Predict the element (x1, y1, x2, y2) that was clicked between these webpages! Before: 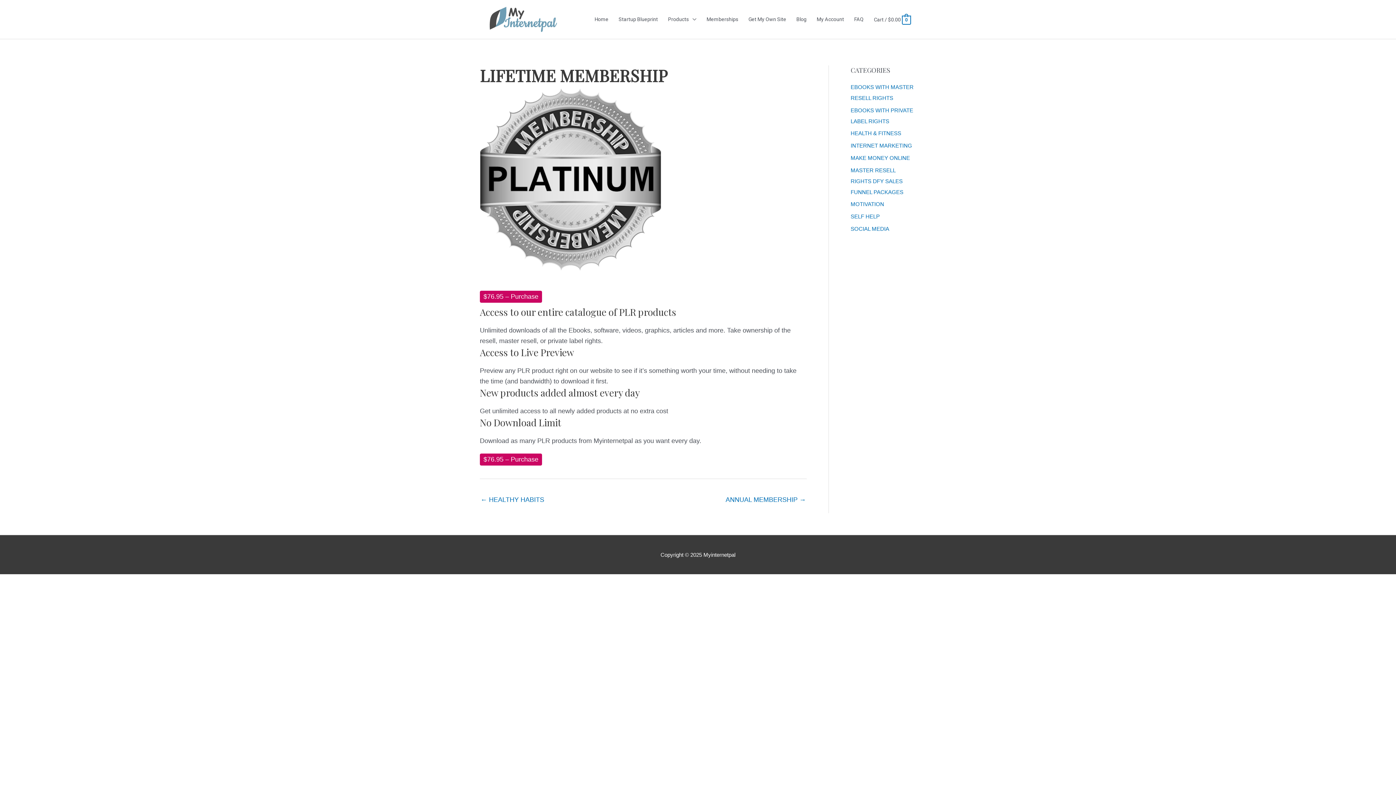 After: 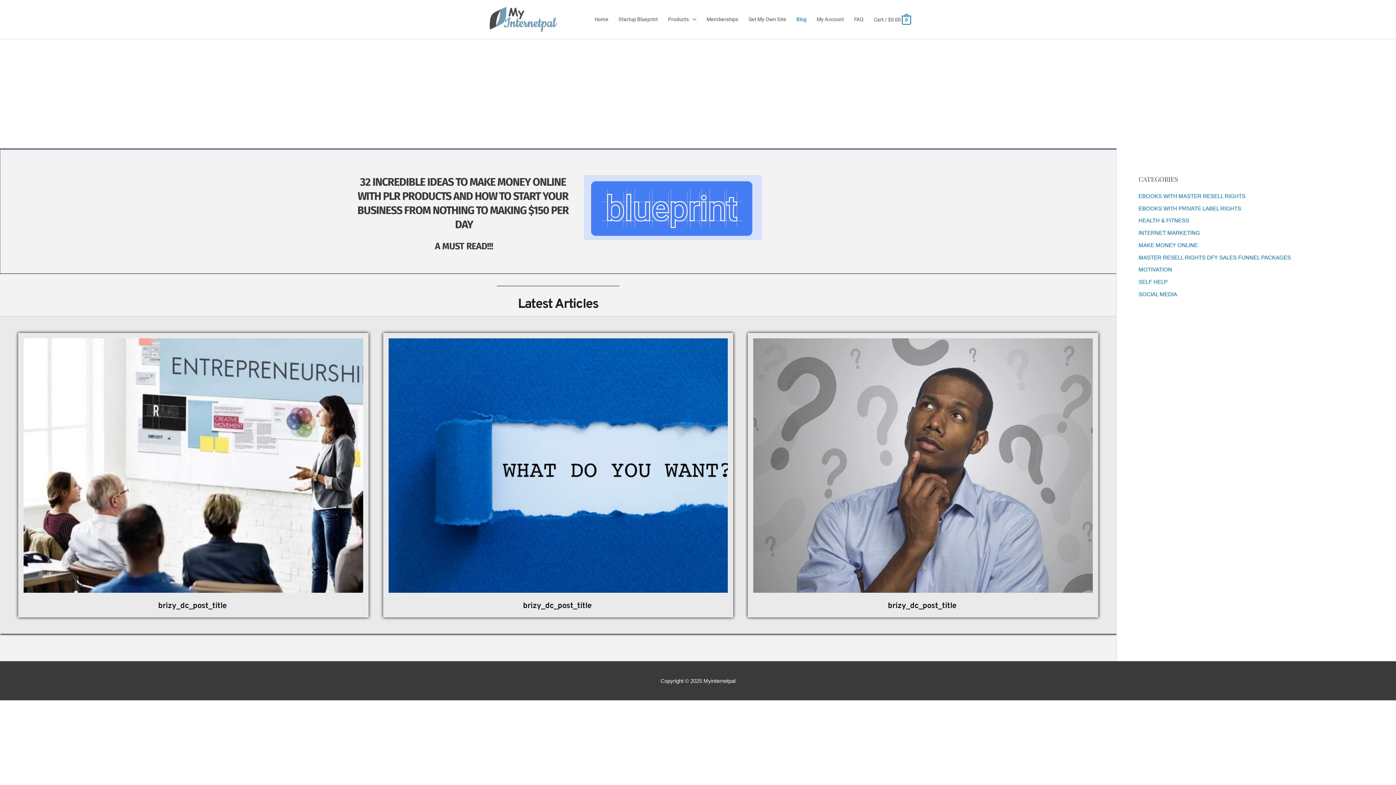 Action: label: Blog bbox: (791, 0, 811, 38)